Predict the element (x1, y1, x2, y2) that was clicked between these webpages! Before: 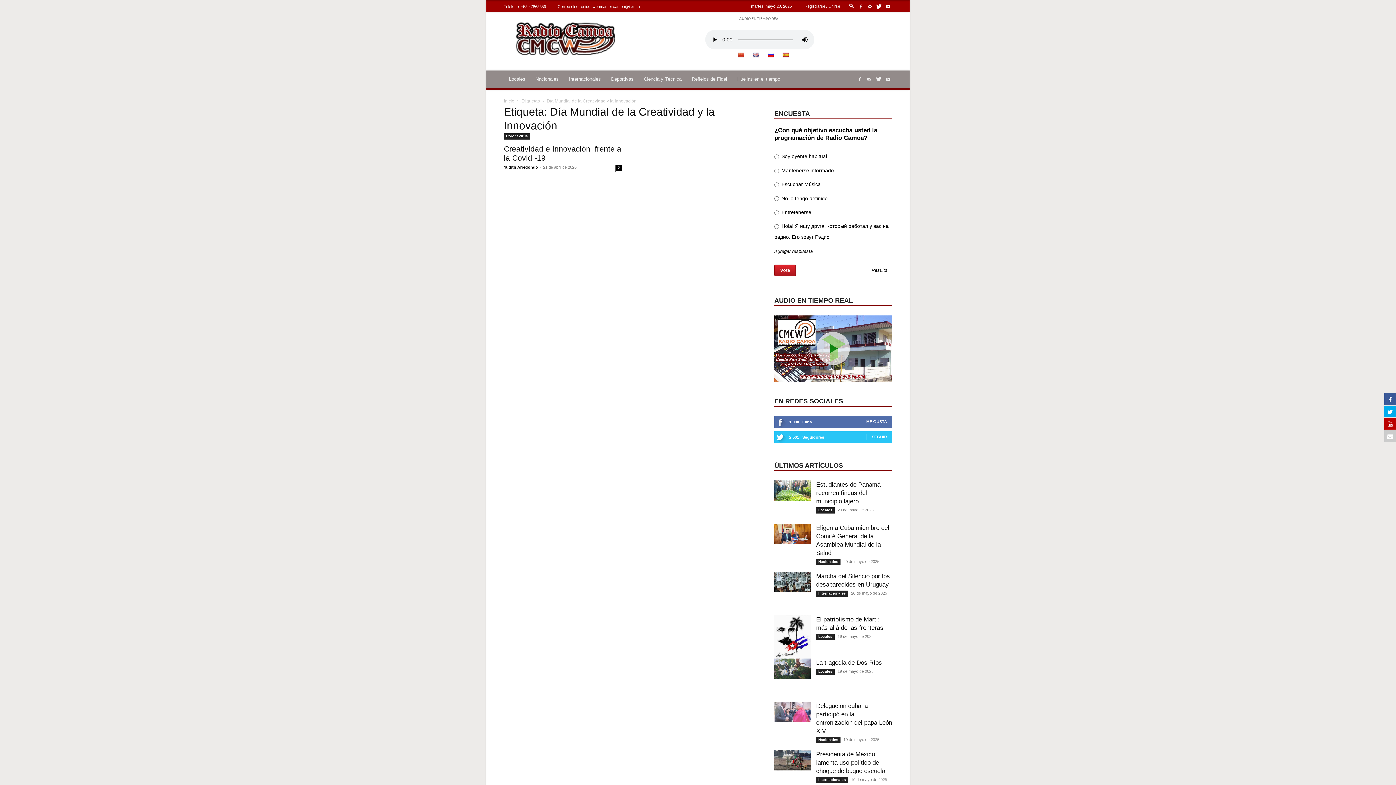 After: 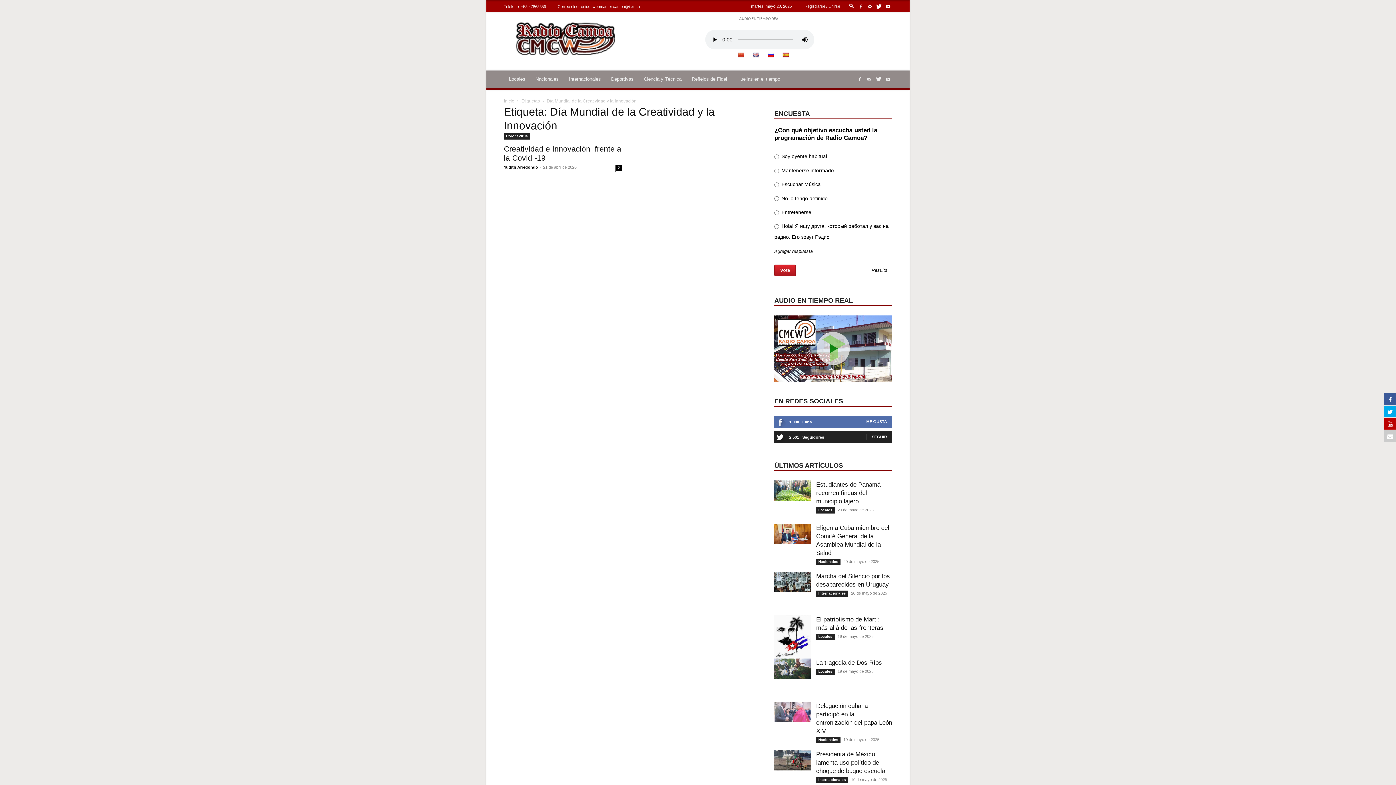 Action: bbox: (872, 434, 887, 439) label: SEGUIR